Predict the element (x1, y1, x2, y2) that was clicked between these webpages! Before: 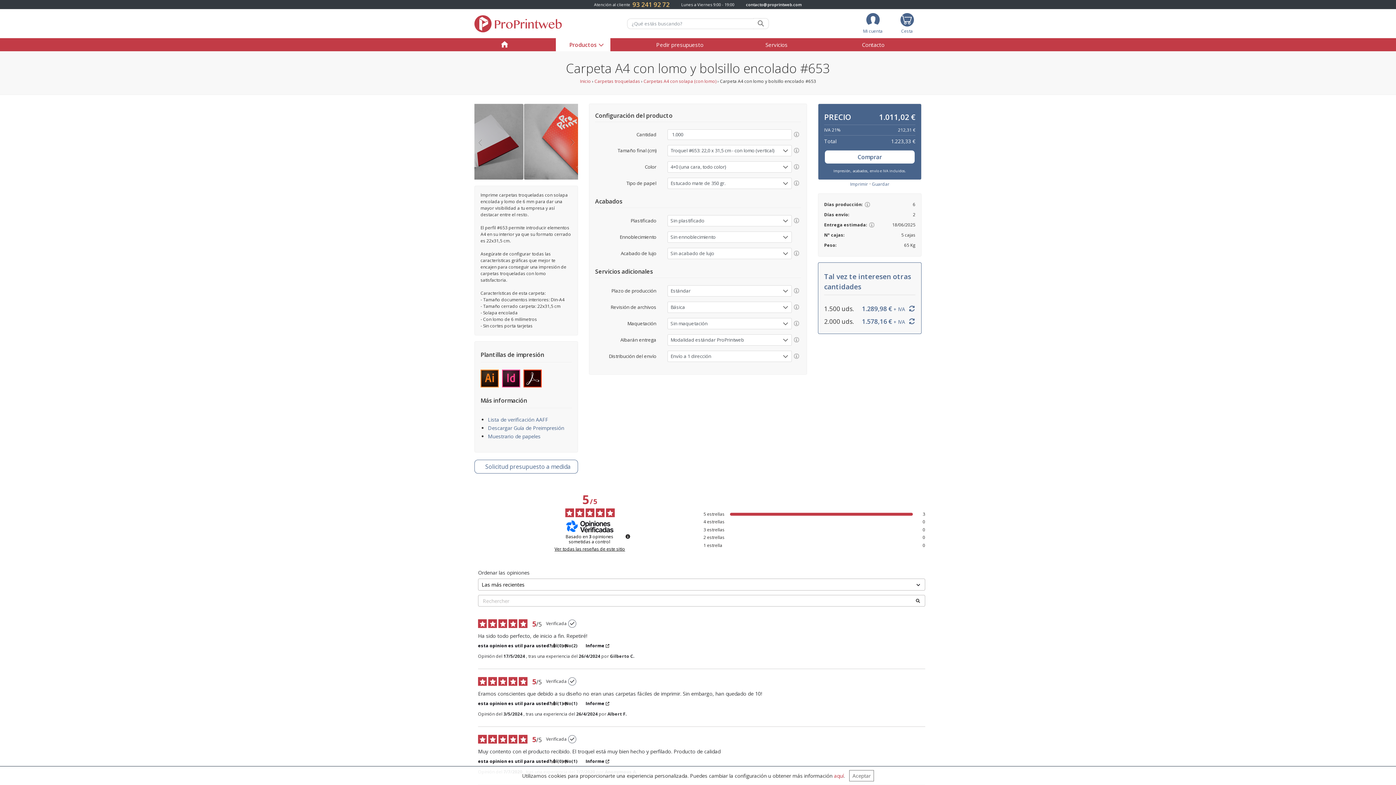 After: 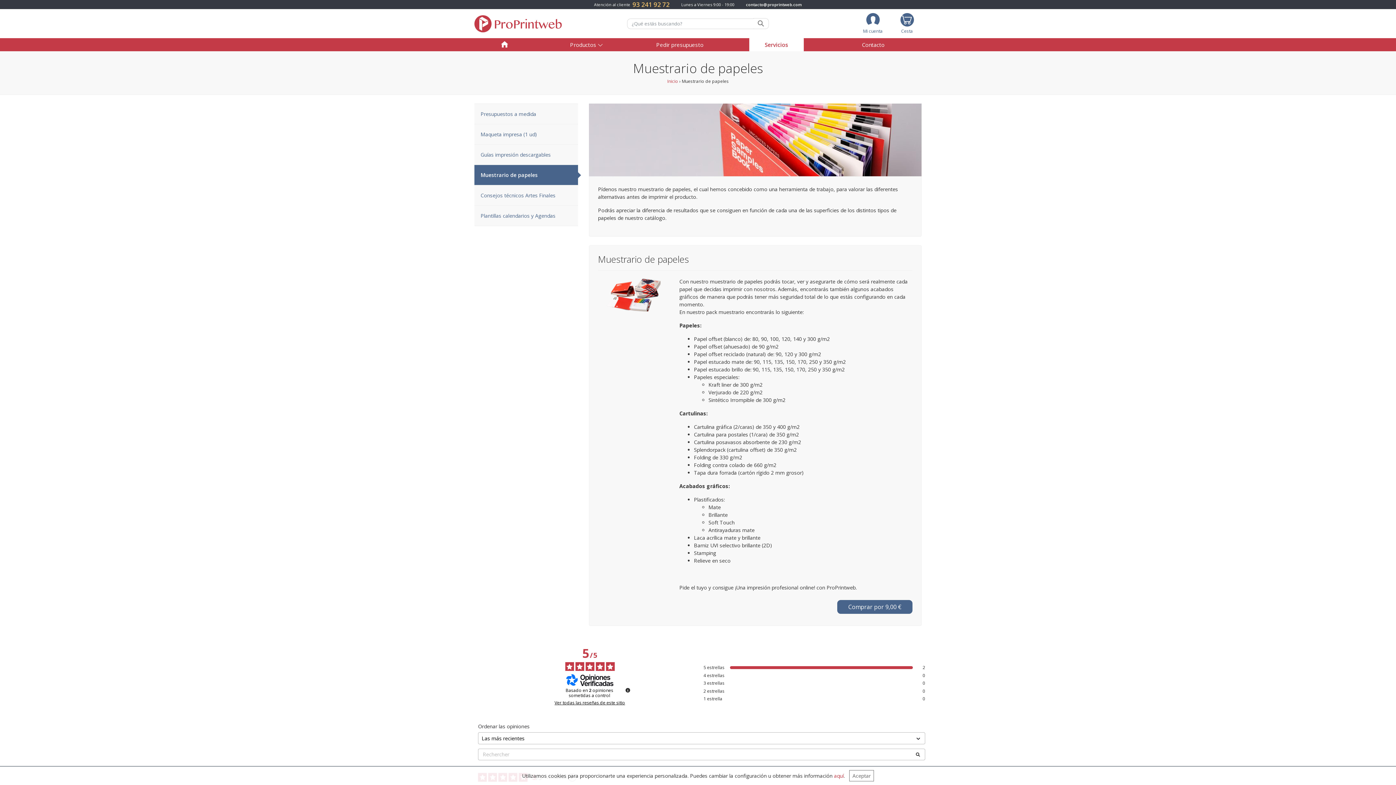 Action: label: Muestrario de papeles bbox: (488, 433, 540, 440)